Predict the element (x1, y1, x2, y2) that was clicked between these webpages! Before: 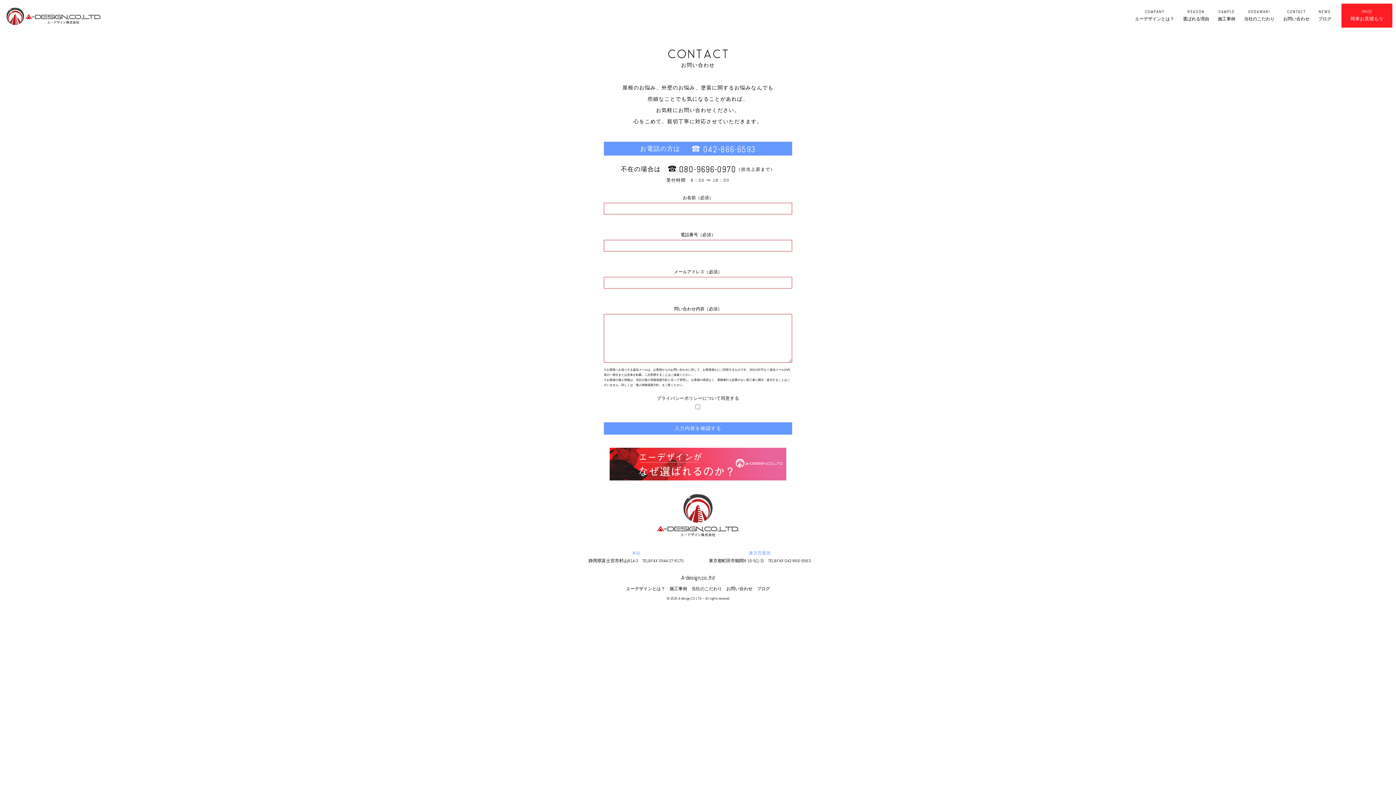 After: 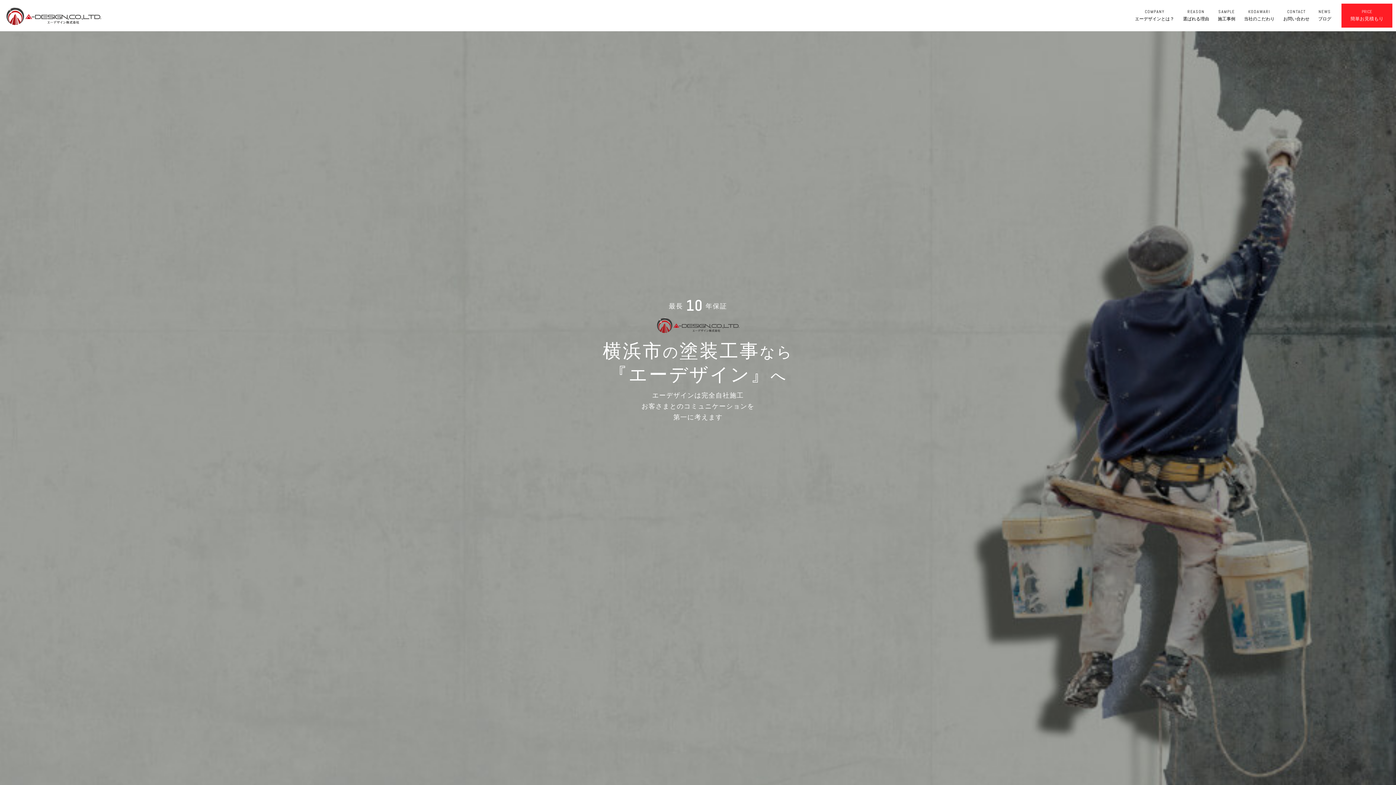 Action: bbox: (657, 529, 739, 535)